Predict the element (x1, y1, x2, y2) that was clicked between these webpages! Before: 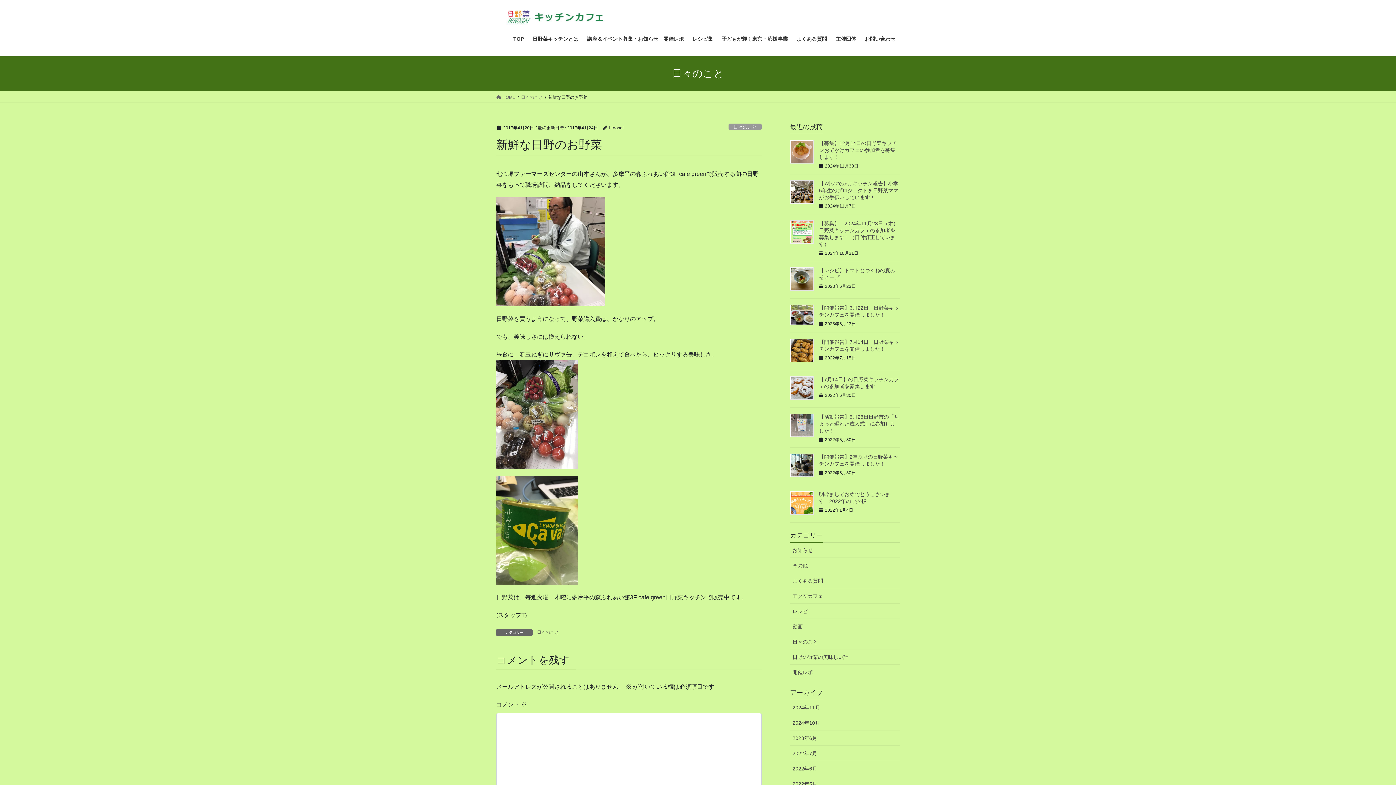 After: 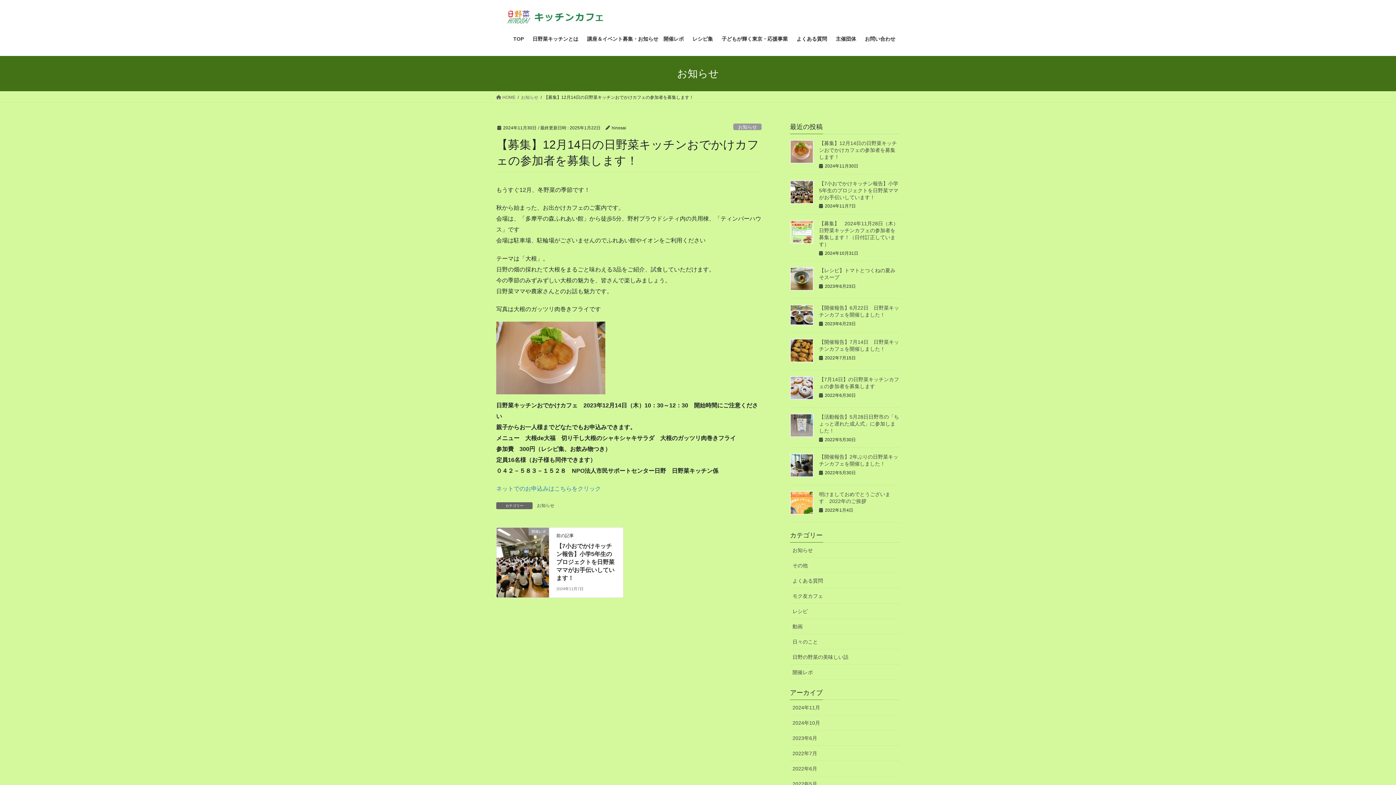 Action: bbox: (819, 140, 897, 160) label: 【募集】12月14日の日野菜キッチンおでかけカフェの参加者を募集します！